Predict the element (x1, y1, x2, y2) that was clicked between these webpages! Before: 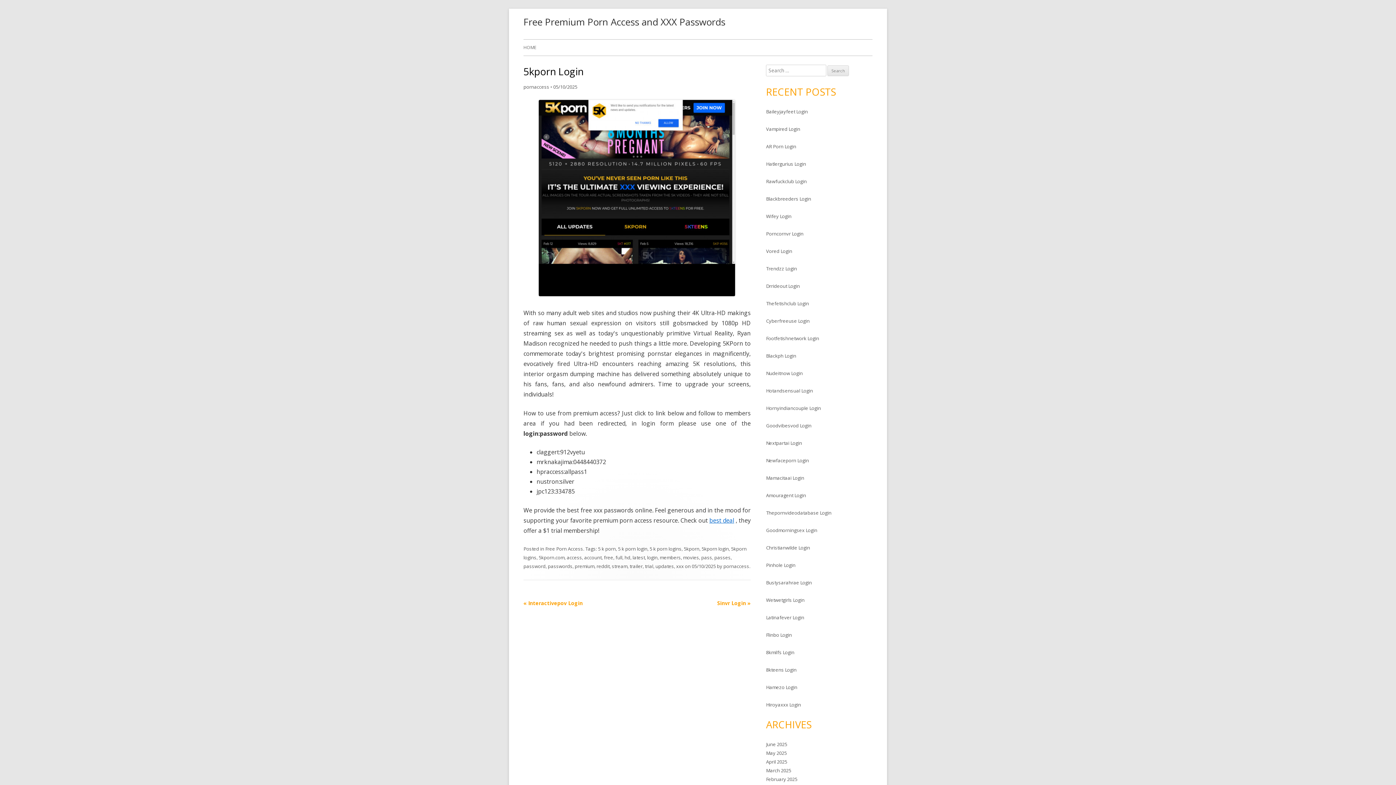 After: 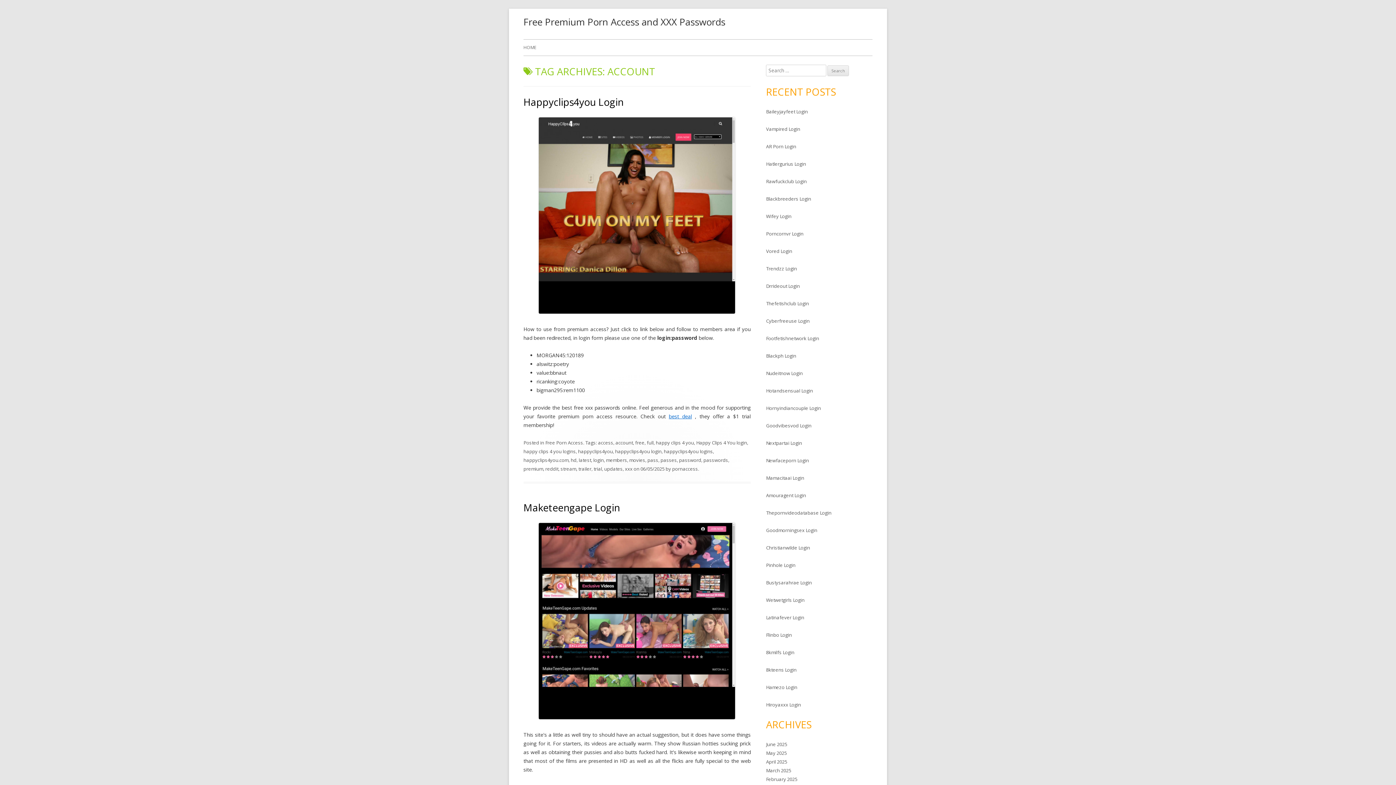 Action: label: account bbox: (584, 554, 601, 561)